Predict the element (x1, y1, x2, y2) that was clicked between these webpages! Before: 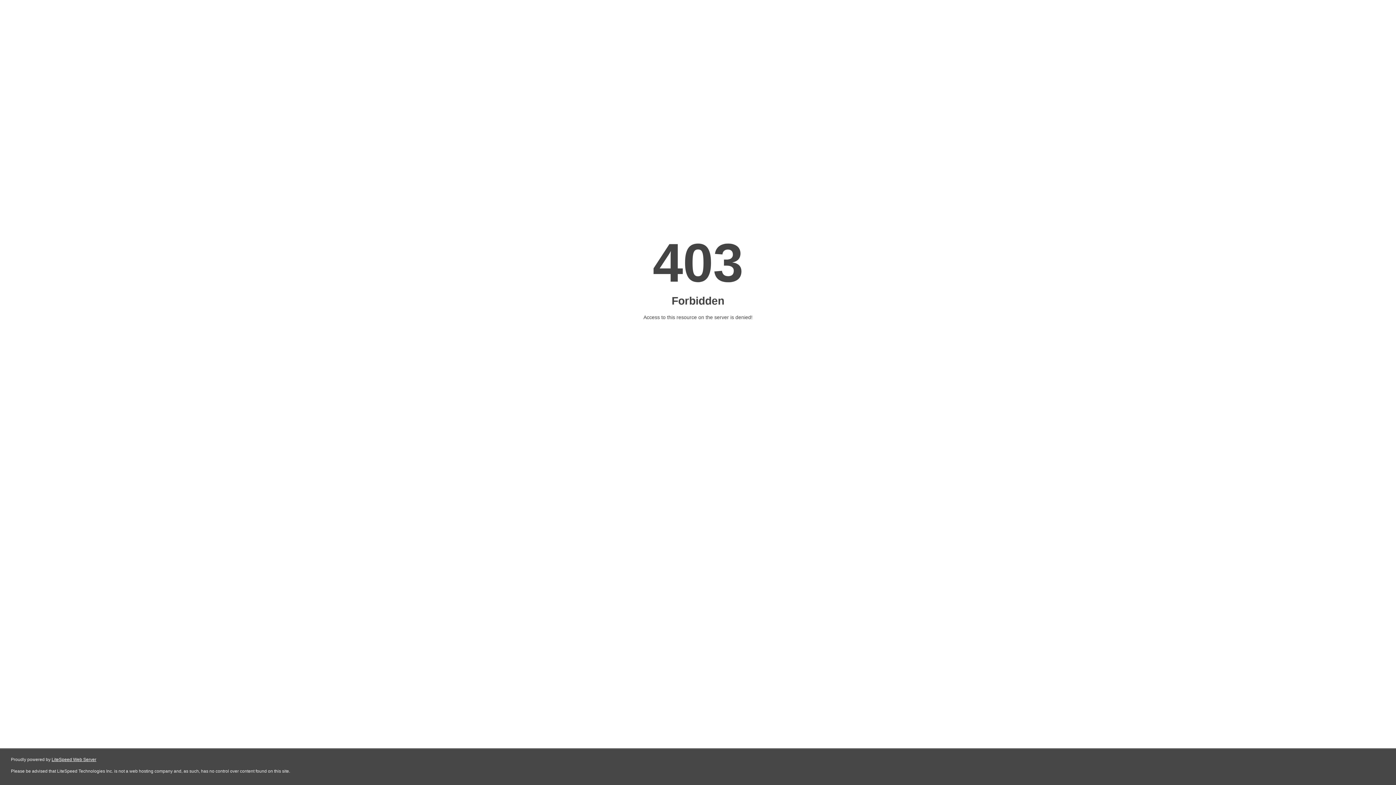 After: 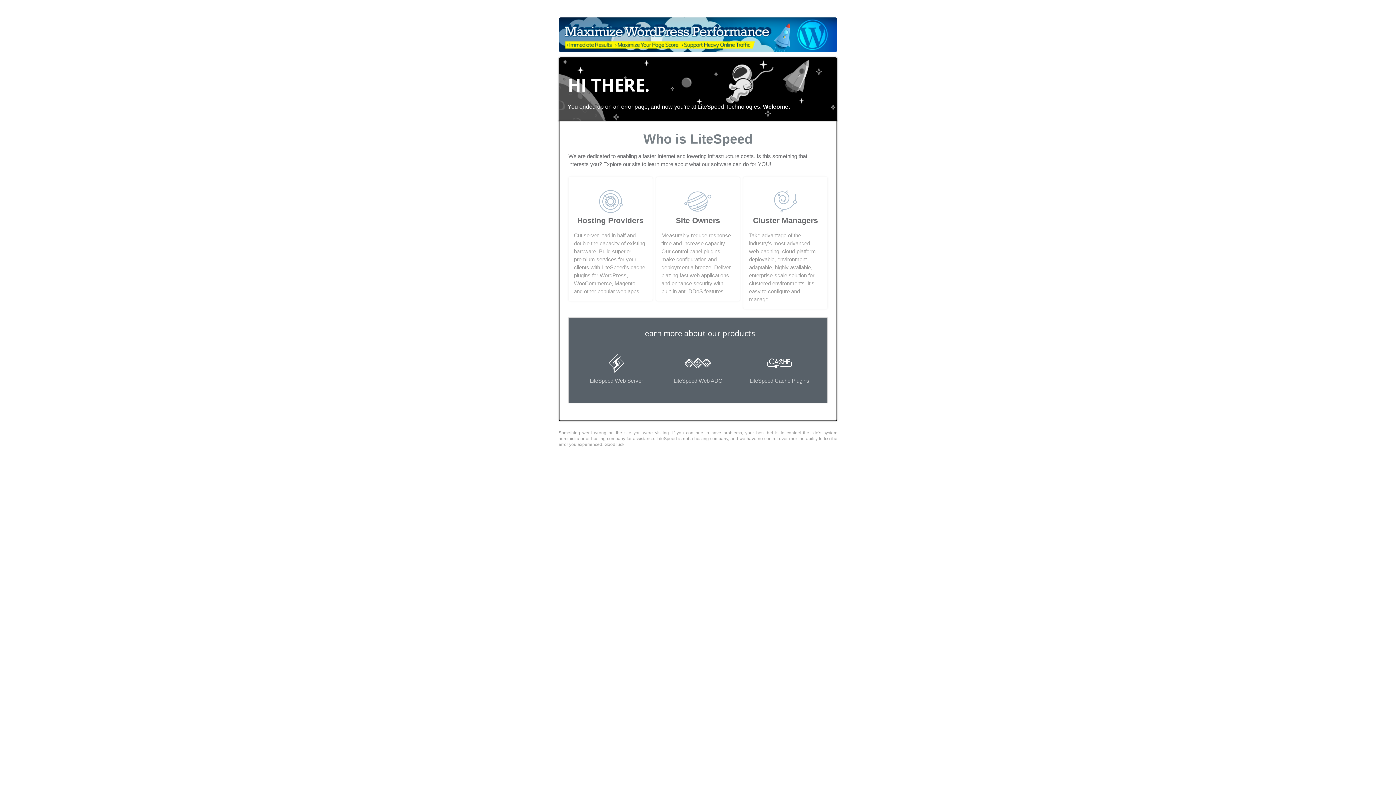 Action: bbox: (51, 757, 96, 762) label: LiteSpeed Web Server